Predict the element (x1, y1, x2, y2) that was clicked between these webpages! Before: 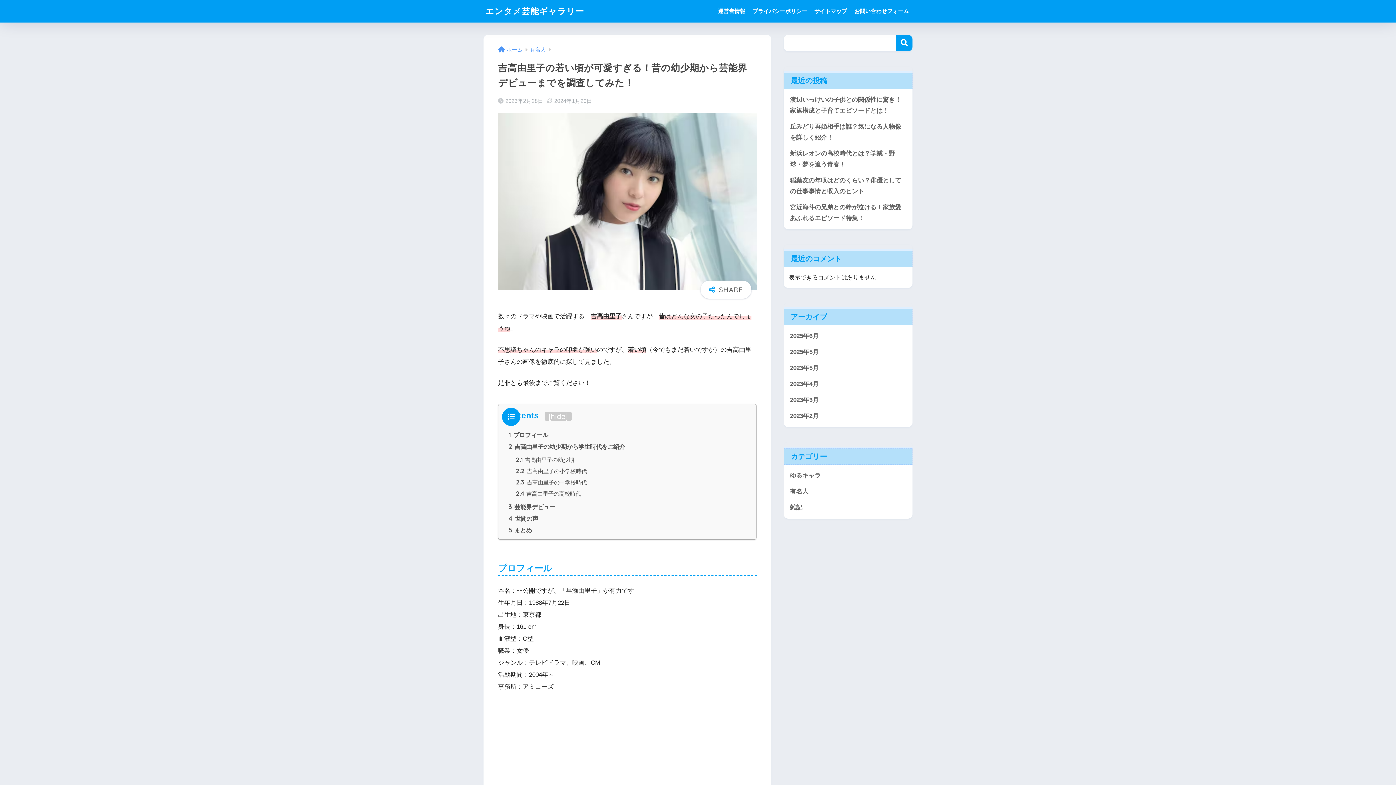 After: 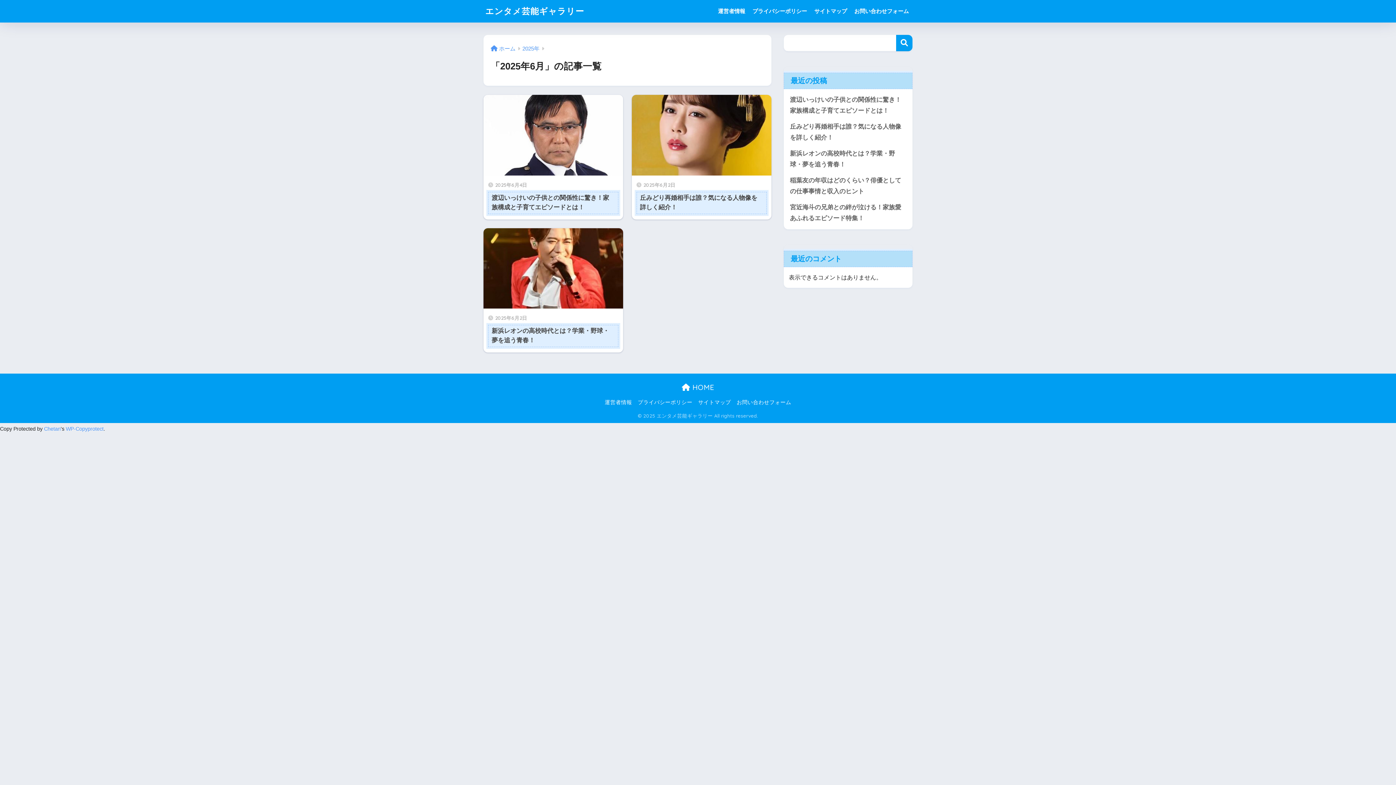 Action: bbox: (787, 328, 909, 344) label: 2025年6月